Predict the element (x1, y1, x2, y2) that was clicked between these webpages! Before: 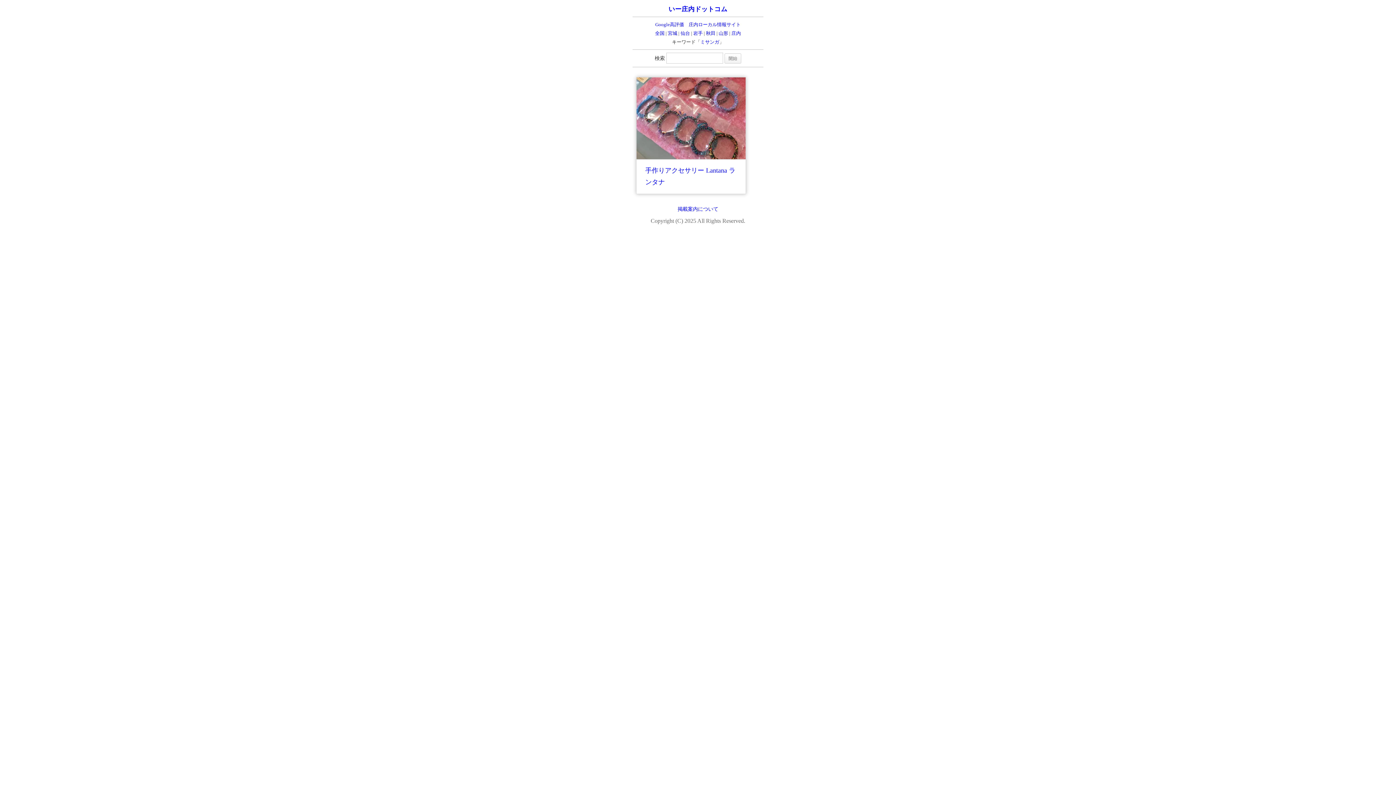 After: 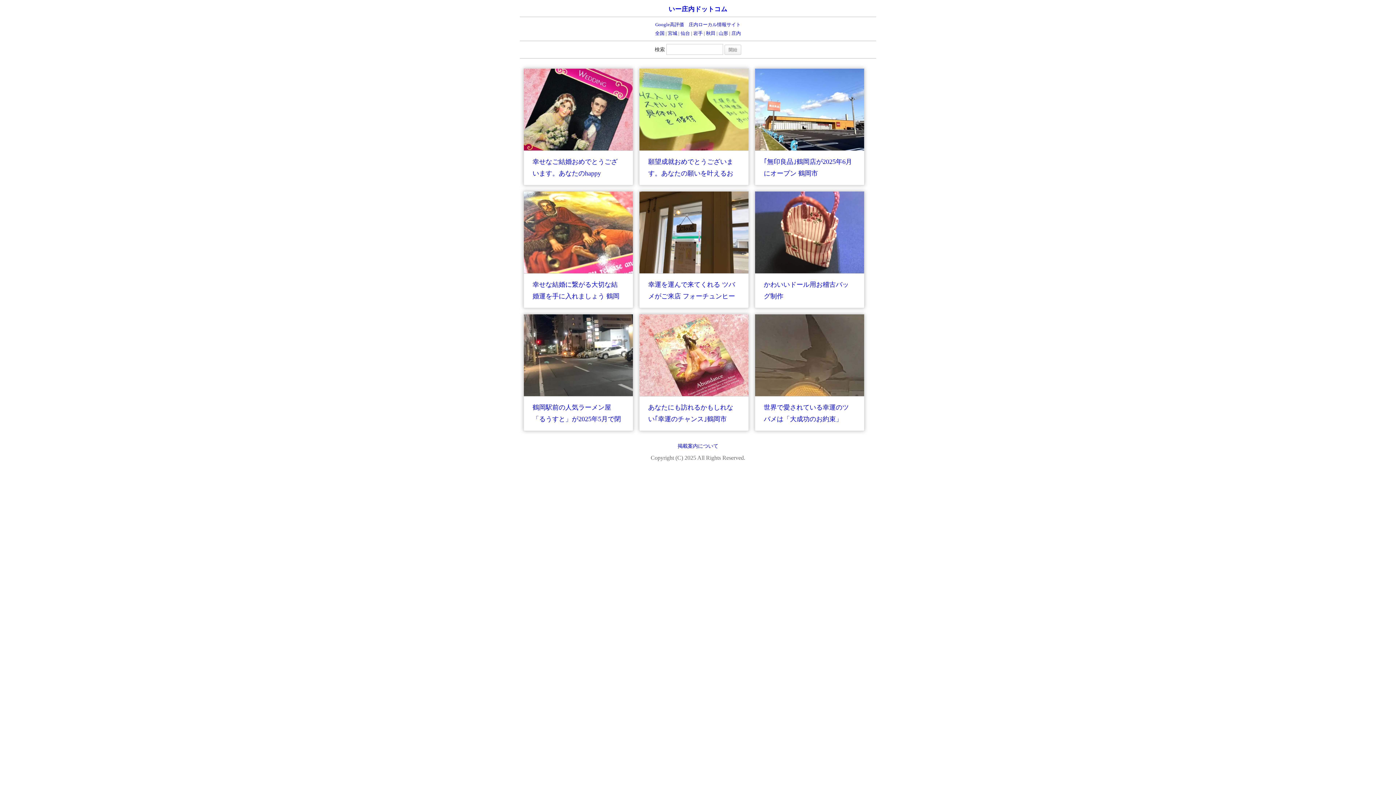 Action: label: Copyright (C) 2025 All Rights Reserved. bbox: (650, 217, 745, 224)